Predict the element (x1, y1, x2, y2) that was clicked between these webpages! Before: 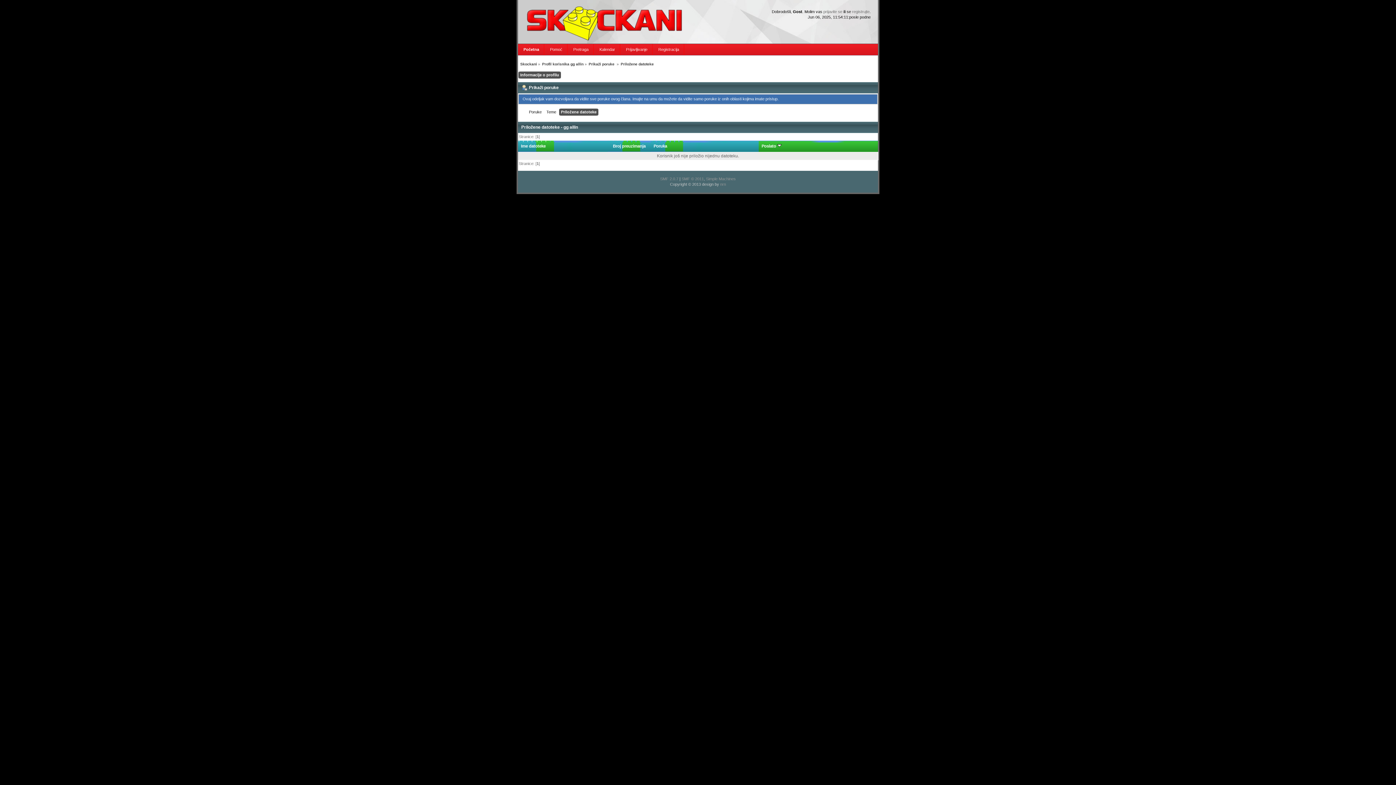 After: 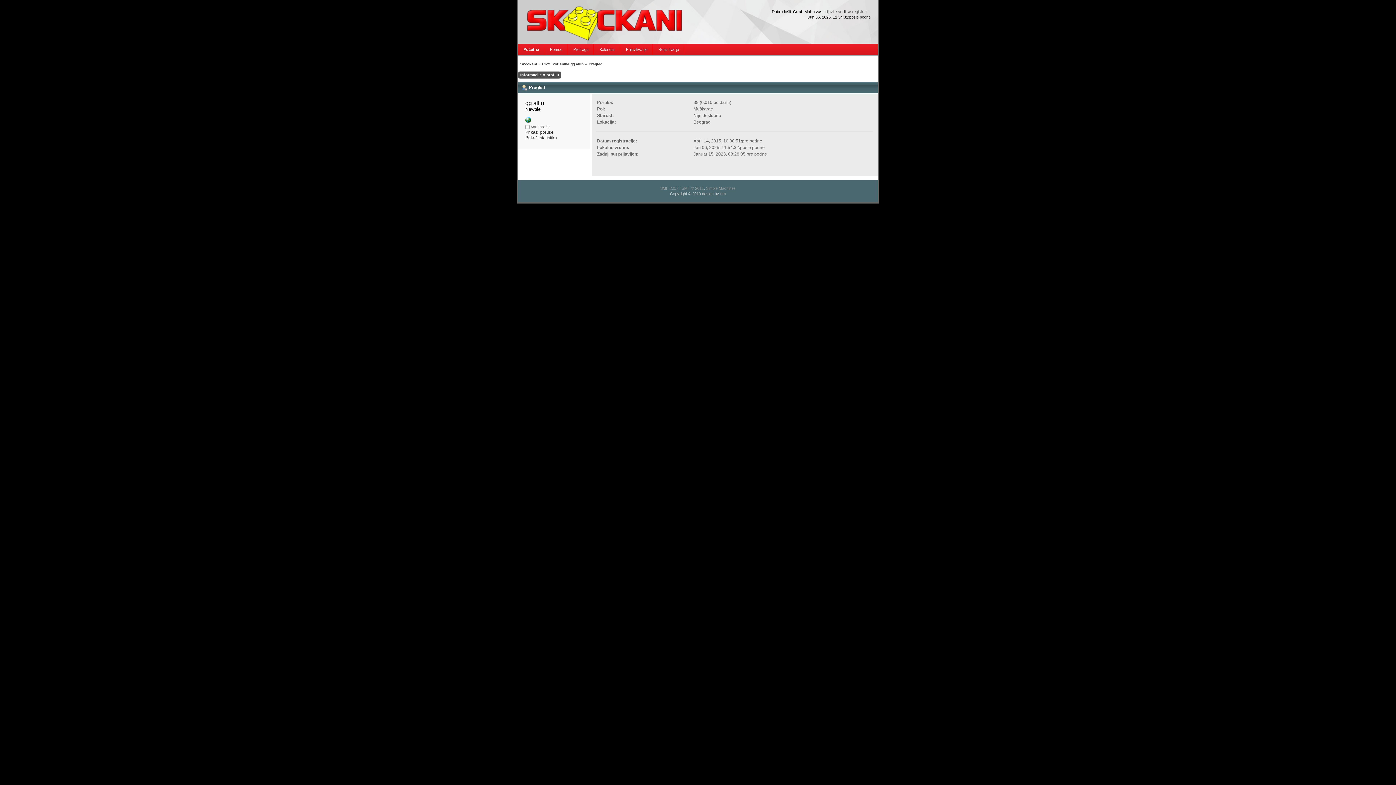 Action: label: Profil korisnika gg allin bbox: (542, 62, 583, 66)